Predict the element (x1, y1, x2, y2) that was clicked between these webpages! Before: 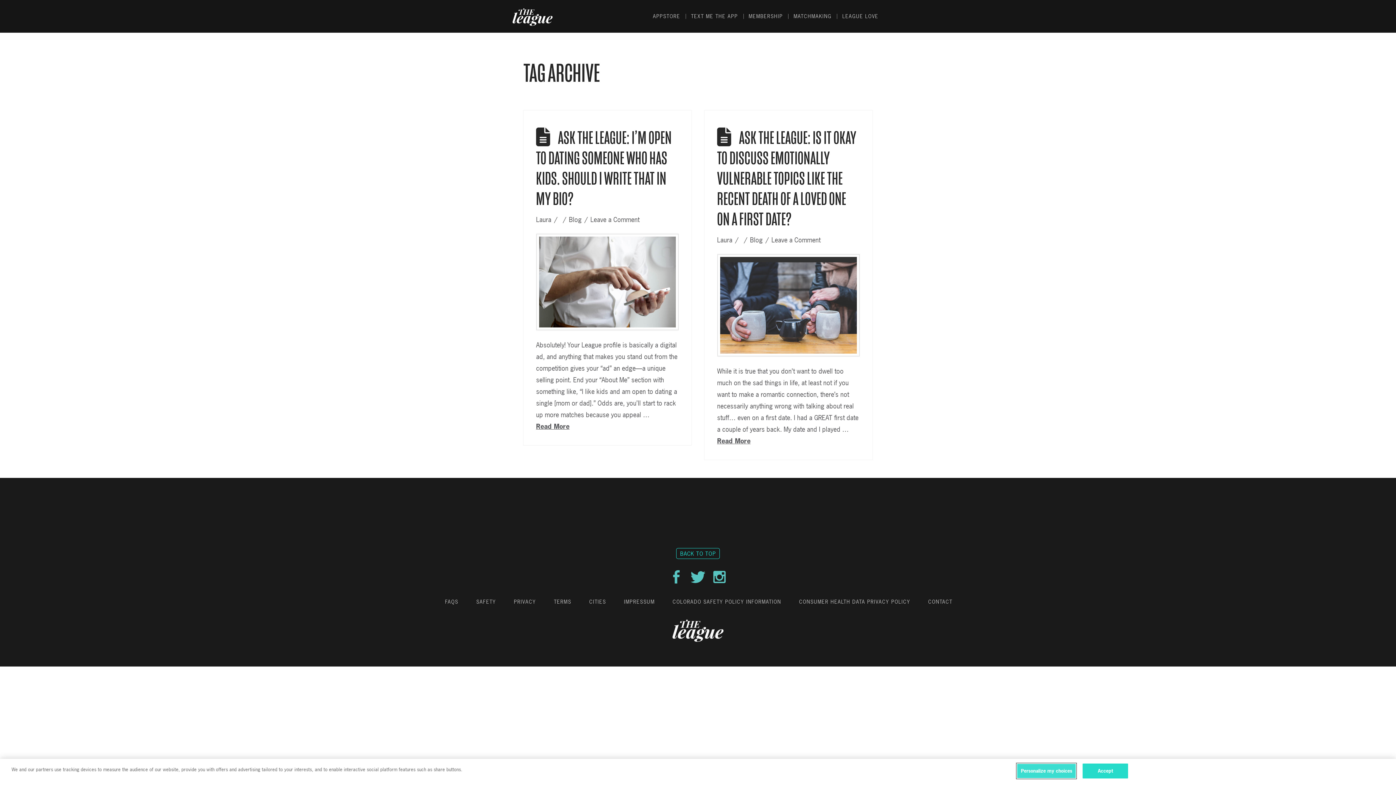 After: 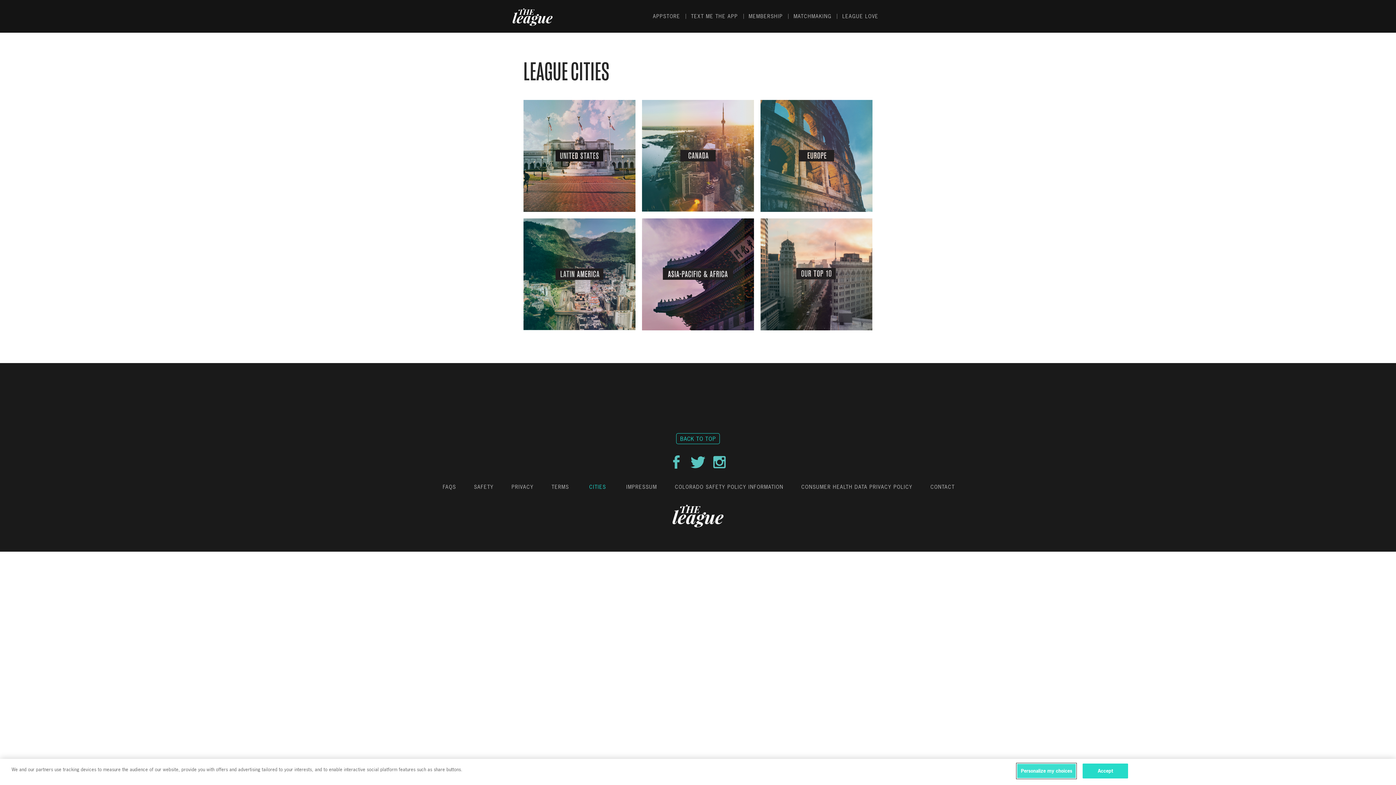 Action: label: CITIES bbox: (587, 598, 606, 605)